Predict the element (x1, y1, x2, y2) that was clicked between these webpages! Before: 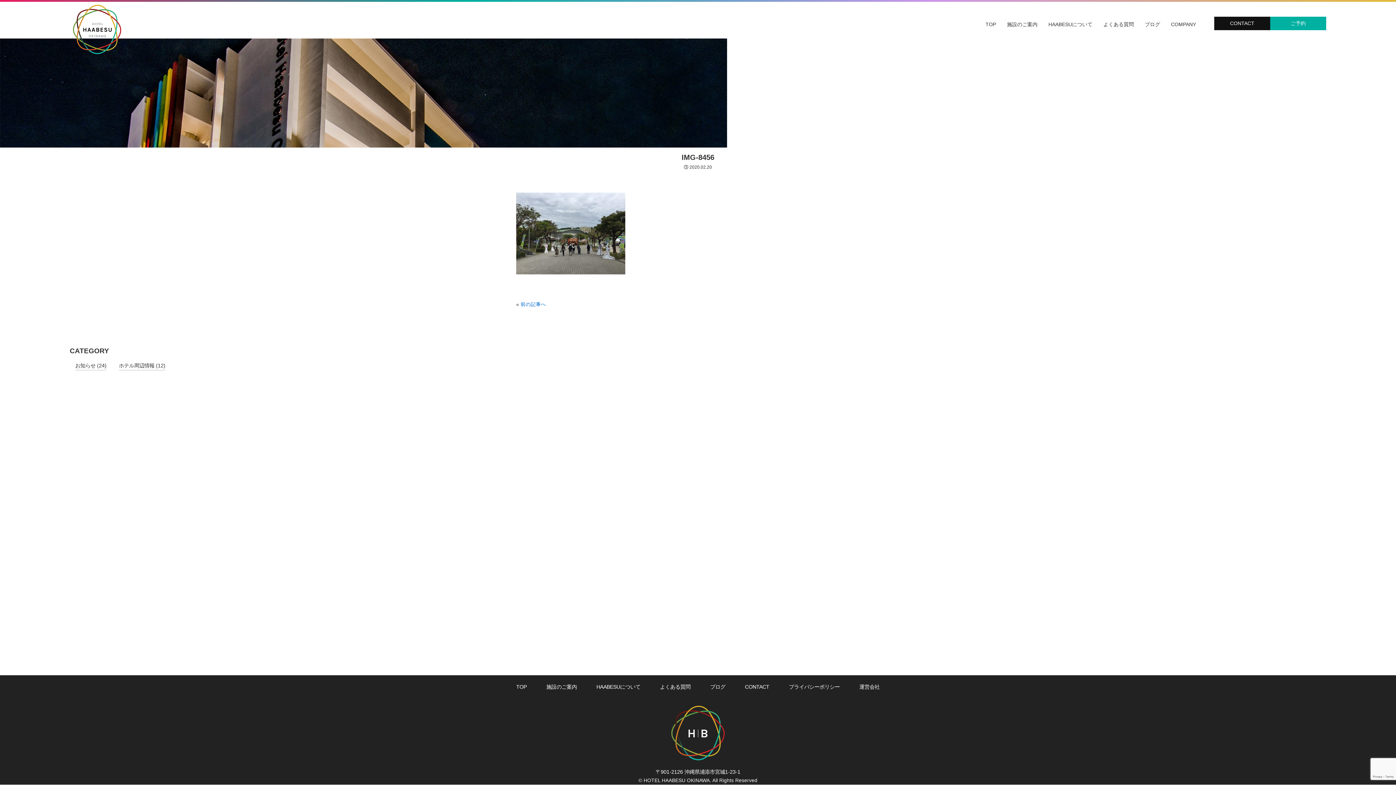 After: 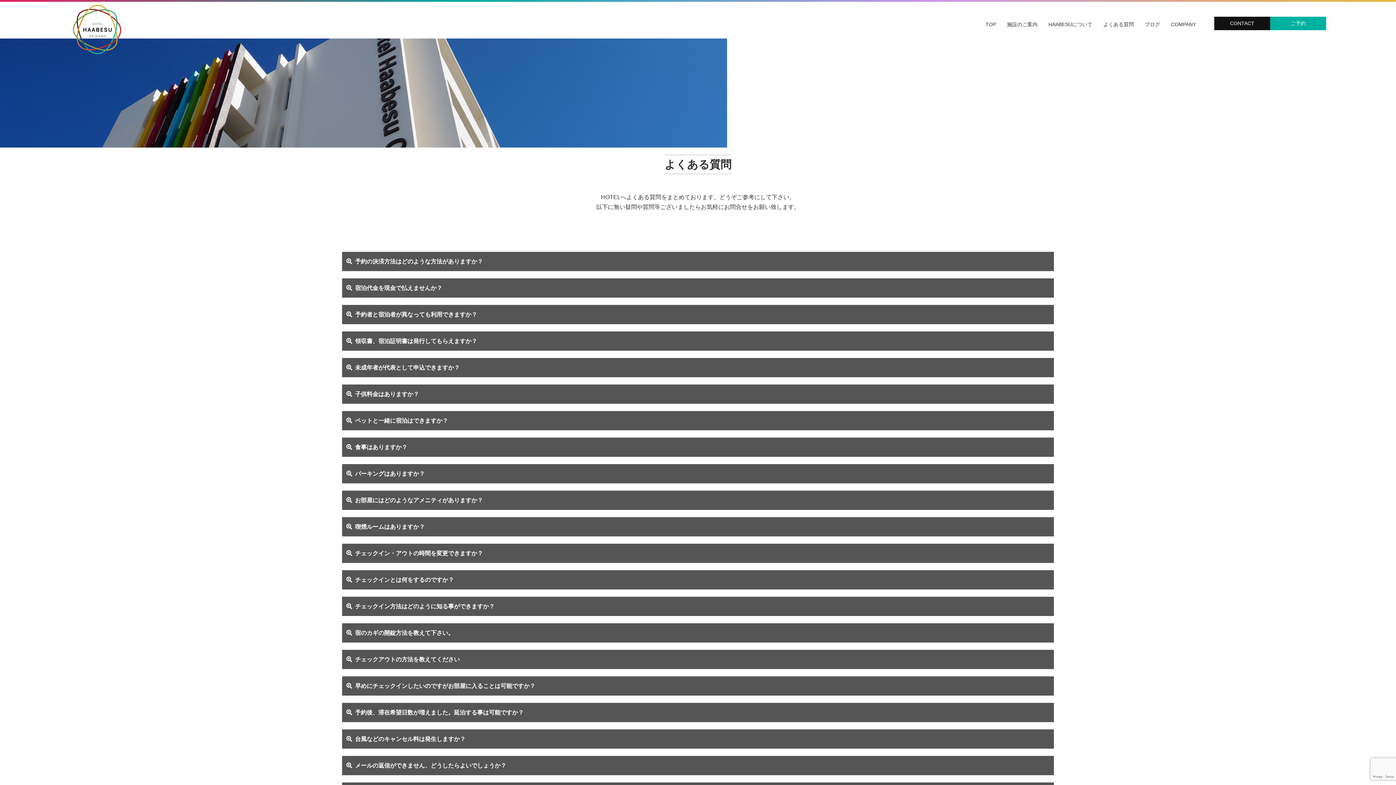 Action: bbox: (660, 684, 690, 690) label: よくある質問